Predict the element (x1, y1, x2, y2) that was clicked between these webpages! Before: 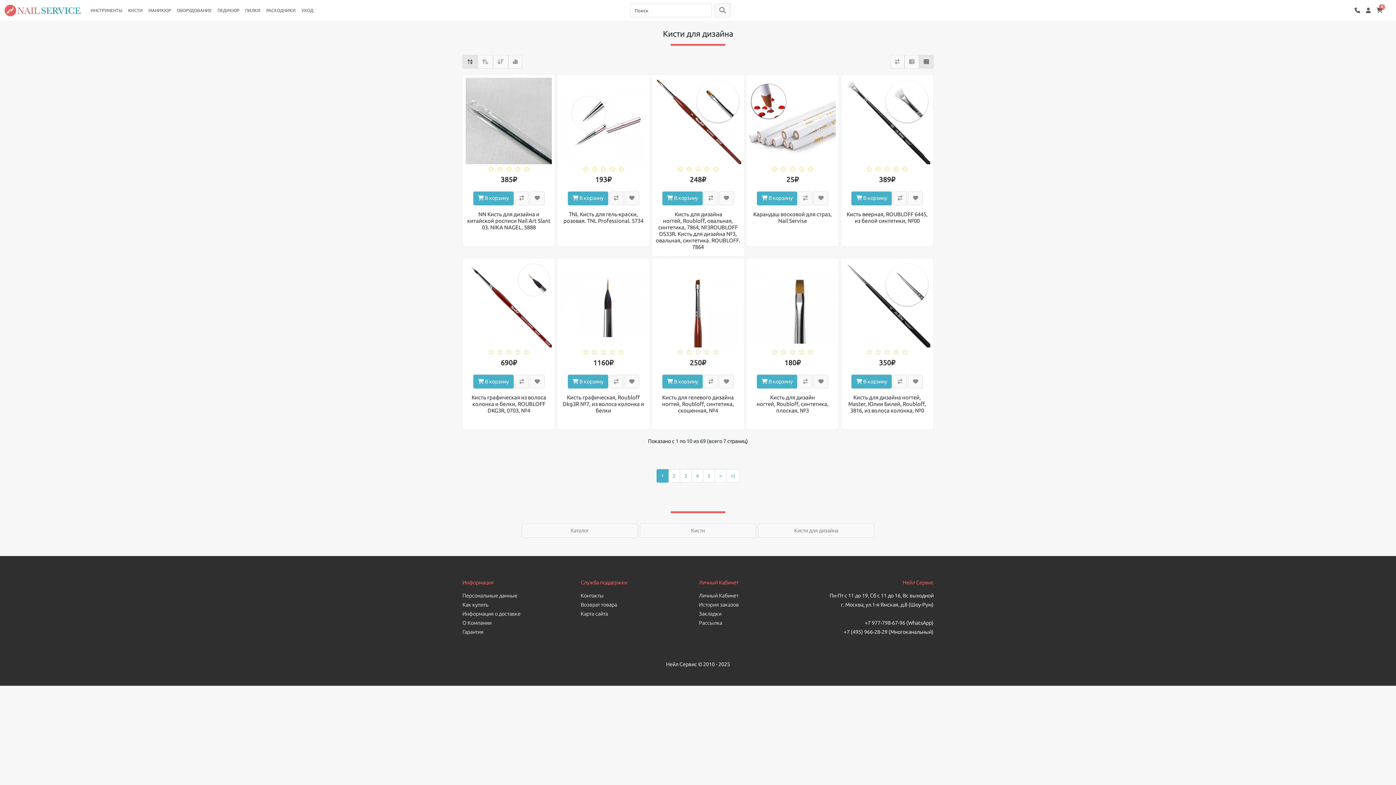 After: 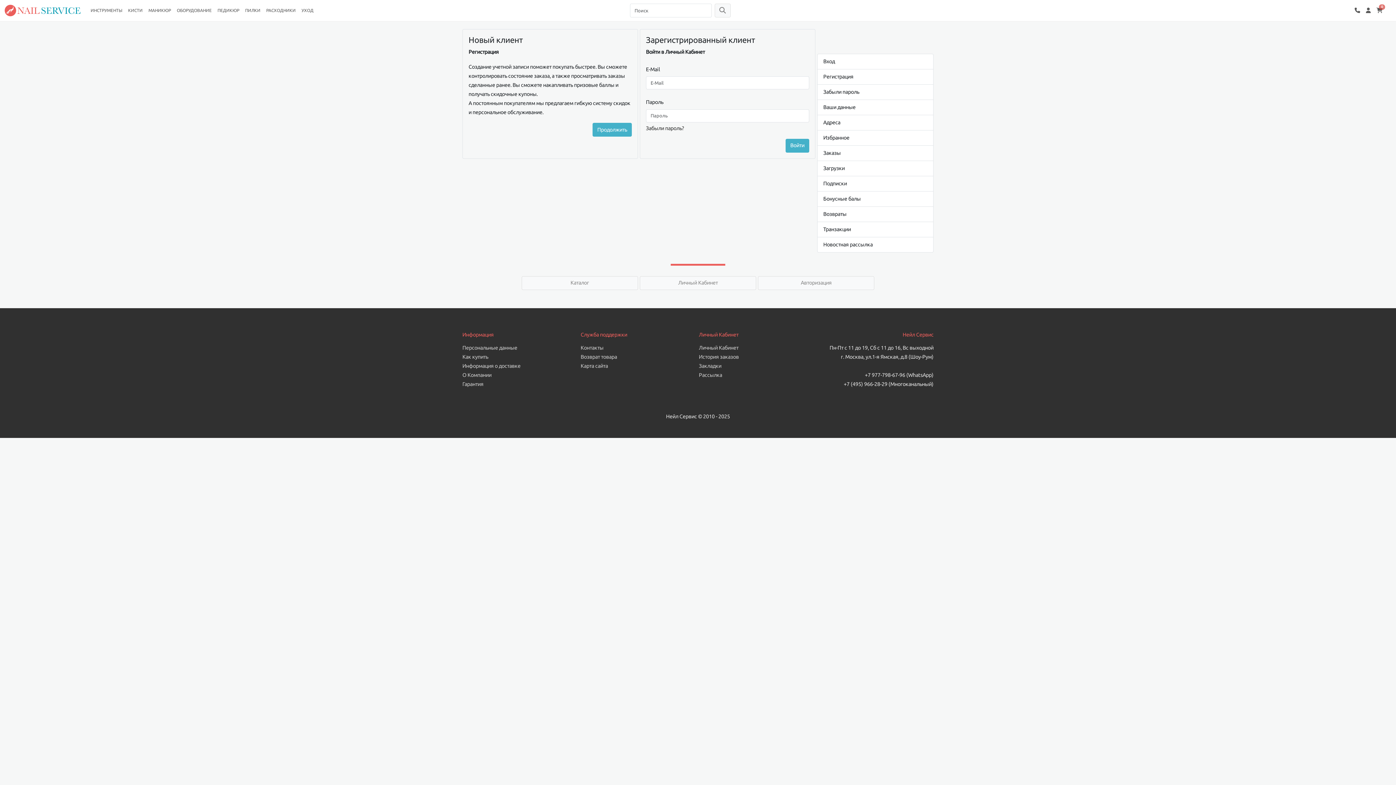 Action: bbox: (699, 611, 721, 616) label: Закладки